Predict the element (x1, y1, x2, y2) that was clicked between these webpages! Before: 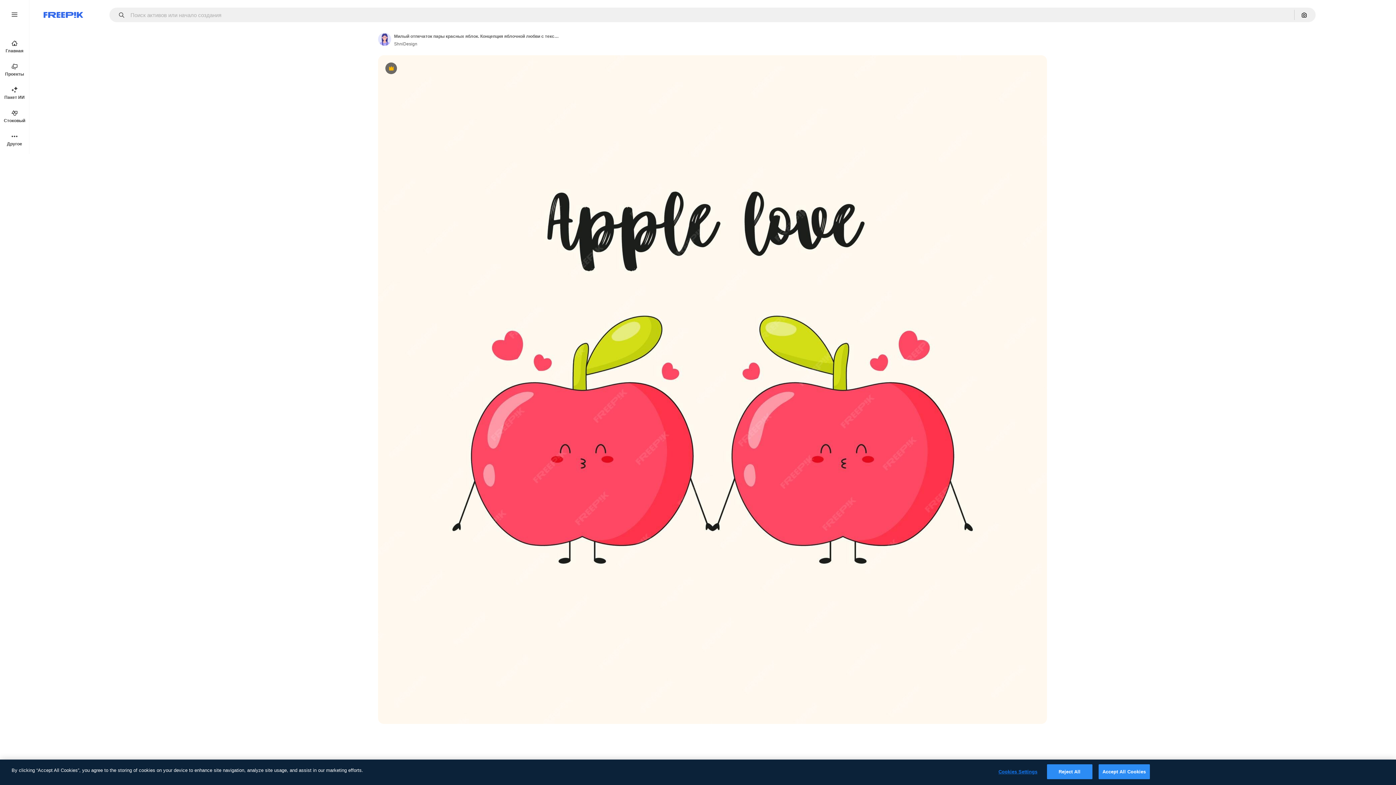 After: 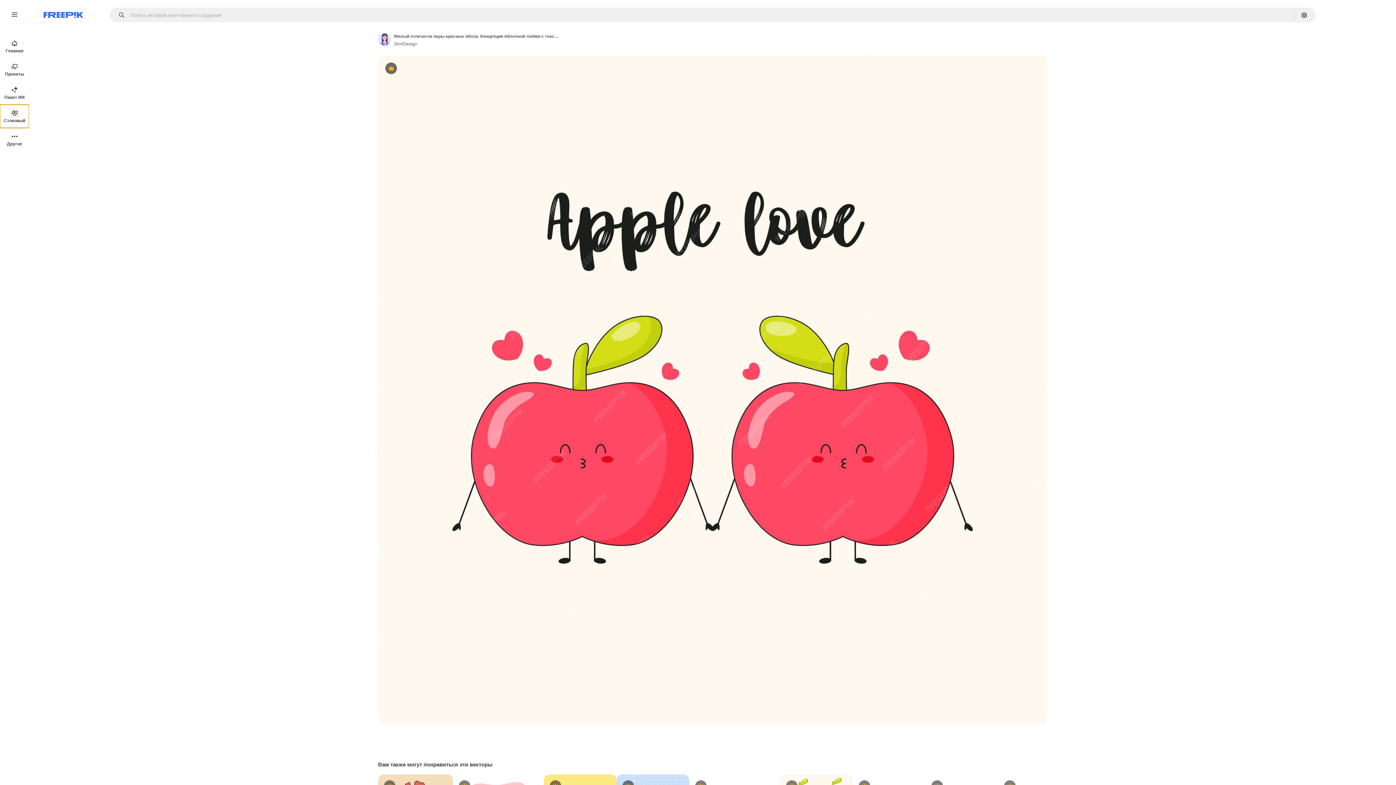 Action: bbox: (0, 104, 29, 128) label: Стоковый